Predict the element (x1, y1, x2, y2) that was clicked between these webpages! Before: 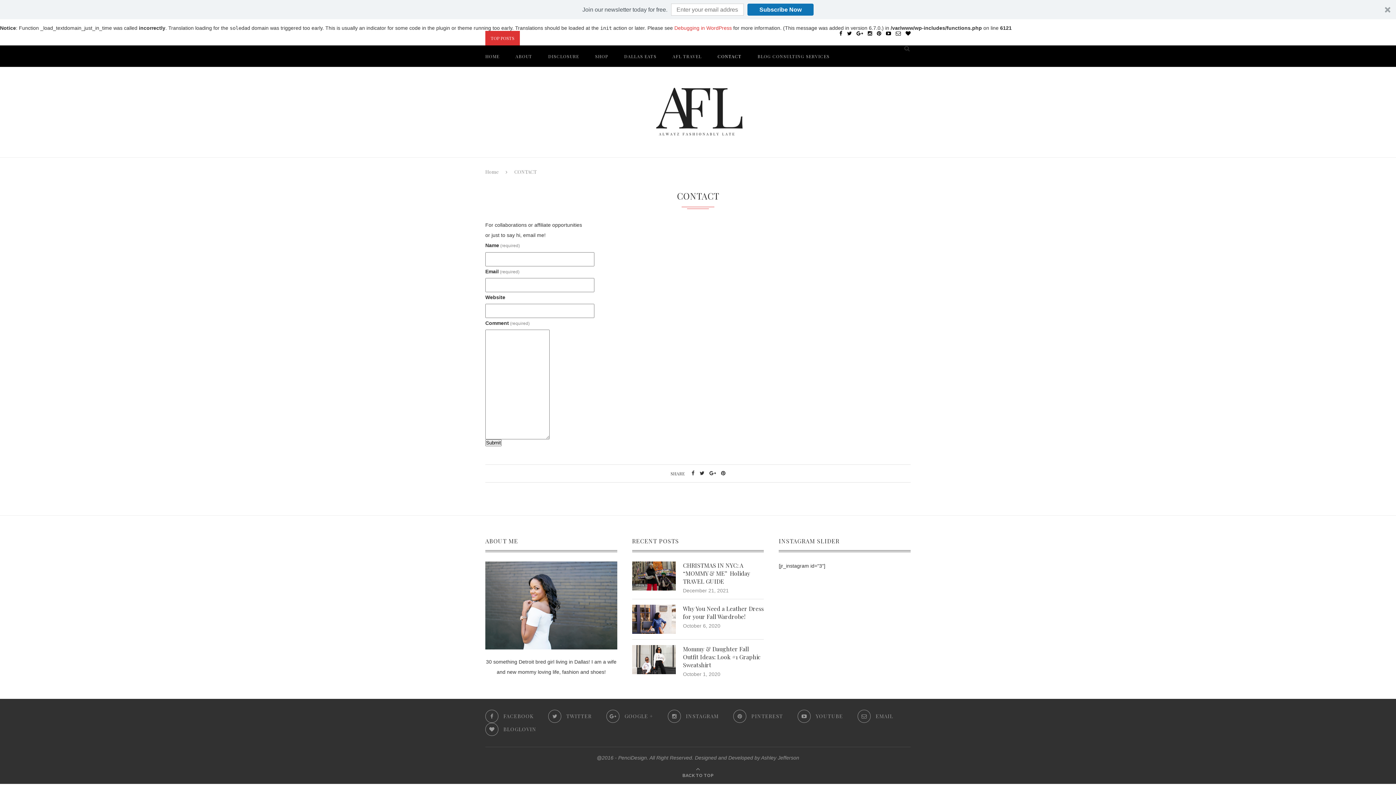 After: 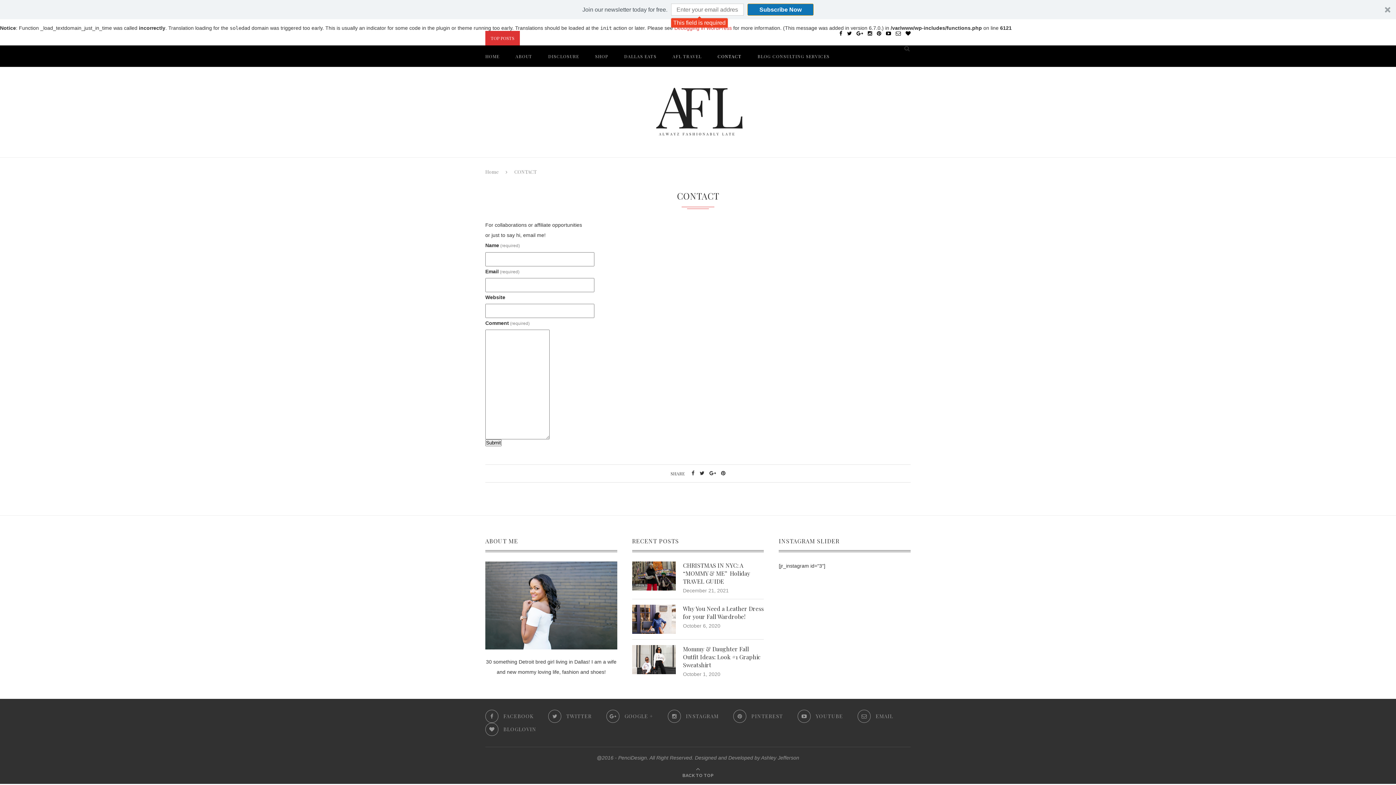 Action: label: Subscribe Now bbox: (747, 3, 813, 15)